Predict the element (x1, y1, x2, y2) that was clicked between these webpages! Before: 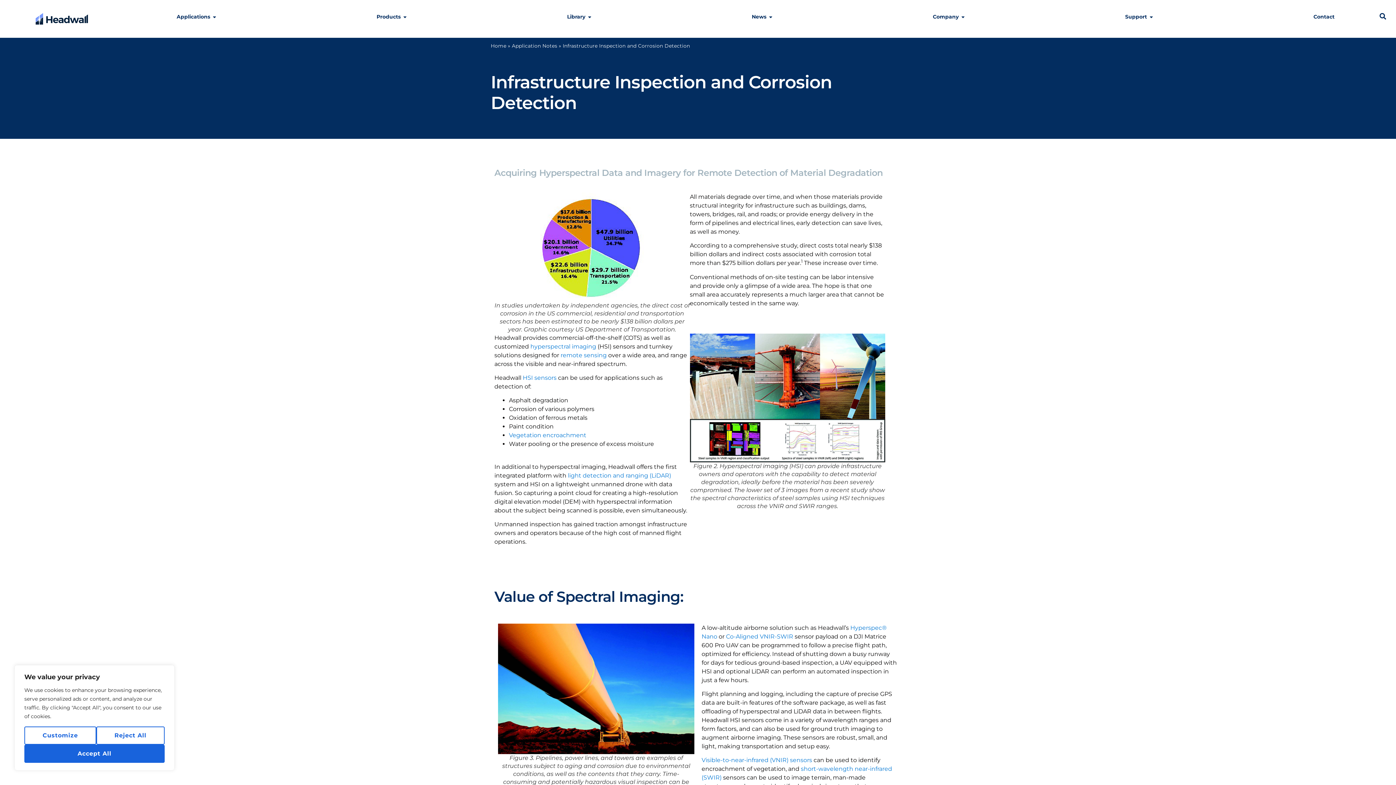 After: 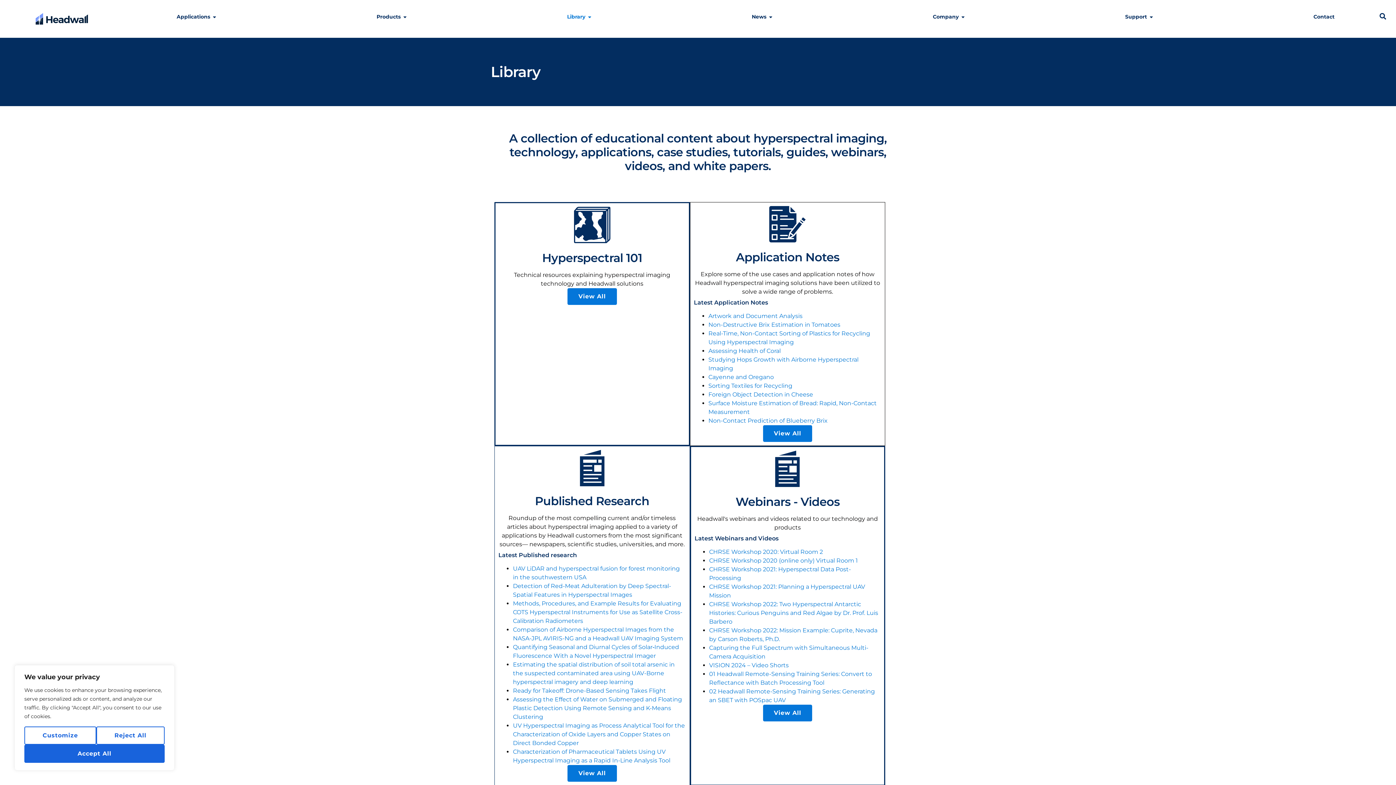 Action: label: Library bbox: (567, 13, 585, 20)